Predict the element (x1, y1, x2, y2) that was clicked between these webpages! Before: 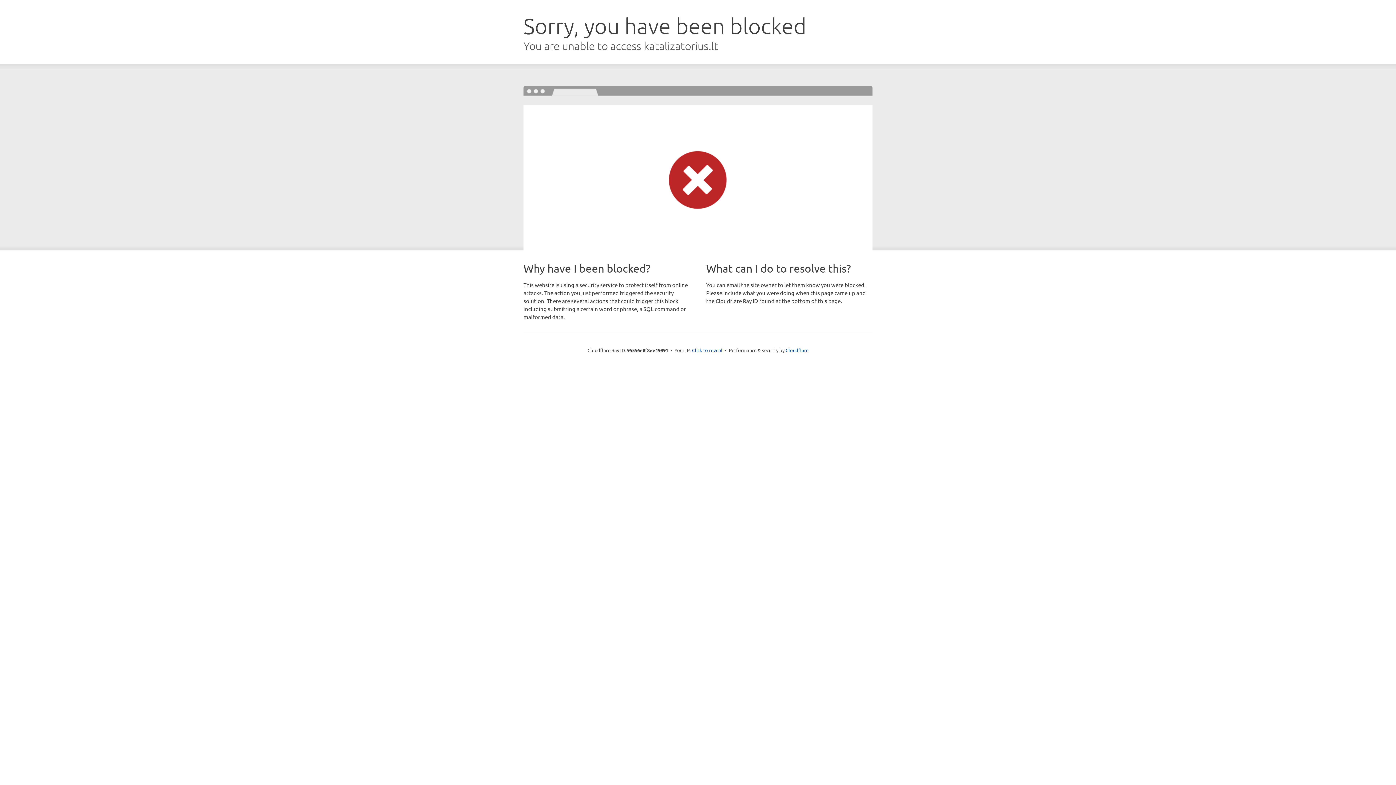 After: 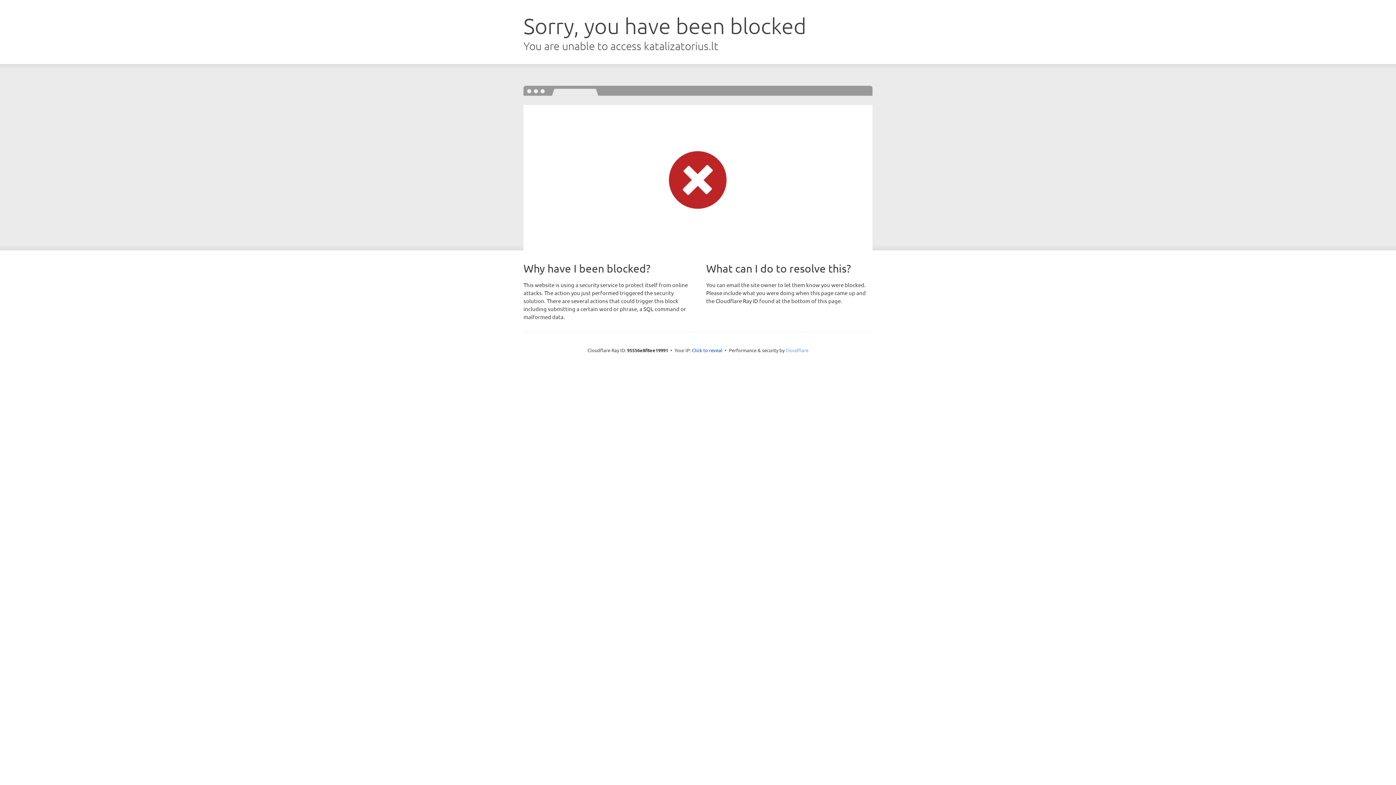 Action: label: Cloudflare bbox: (785, 347, 808, 353)